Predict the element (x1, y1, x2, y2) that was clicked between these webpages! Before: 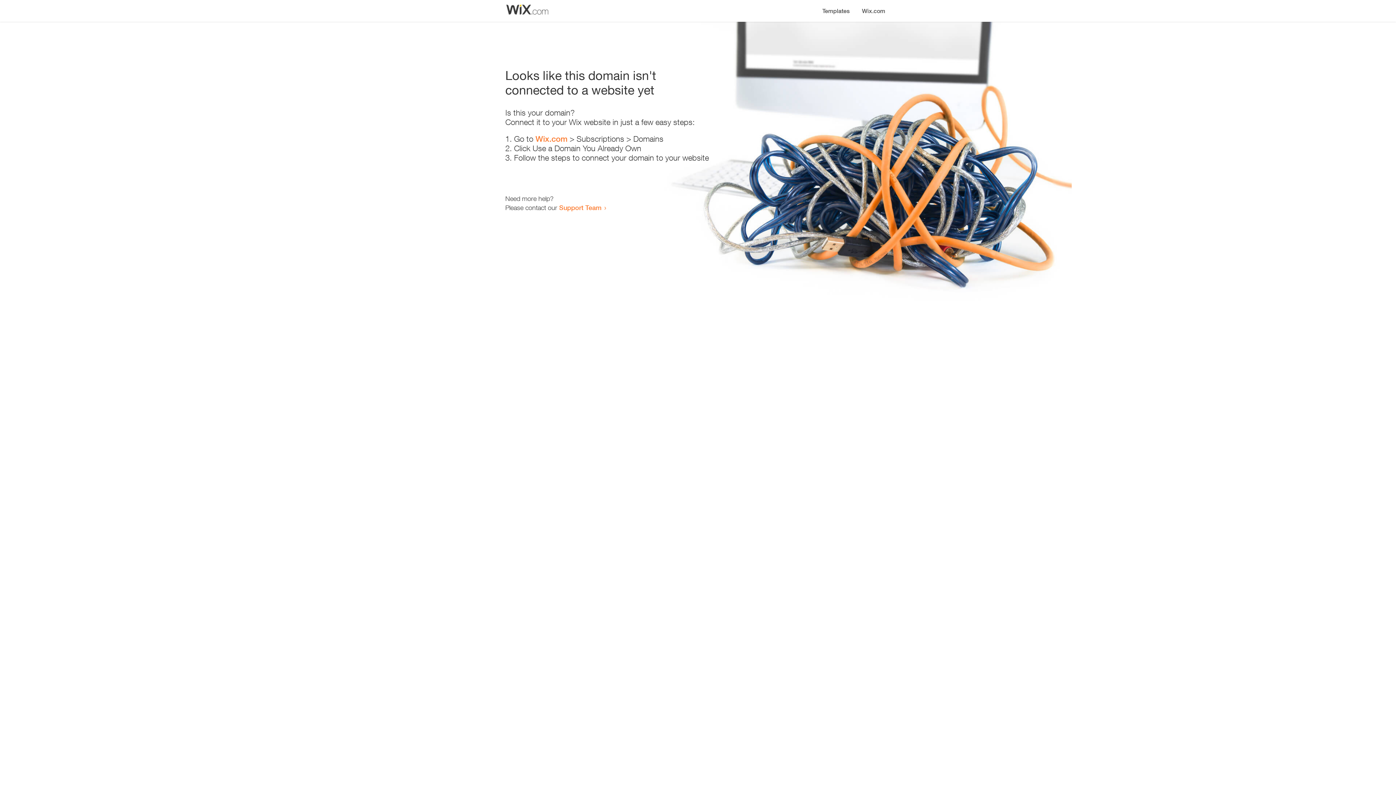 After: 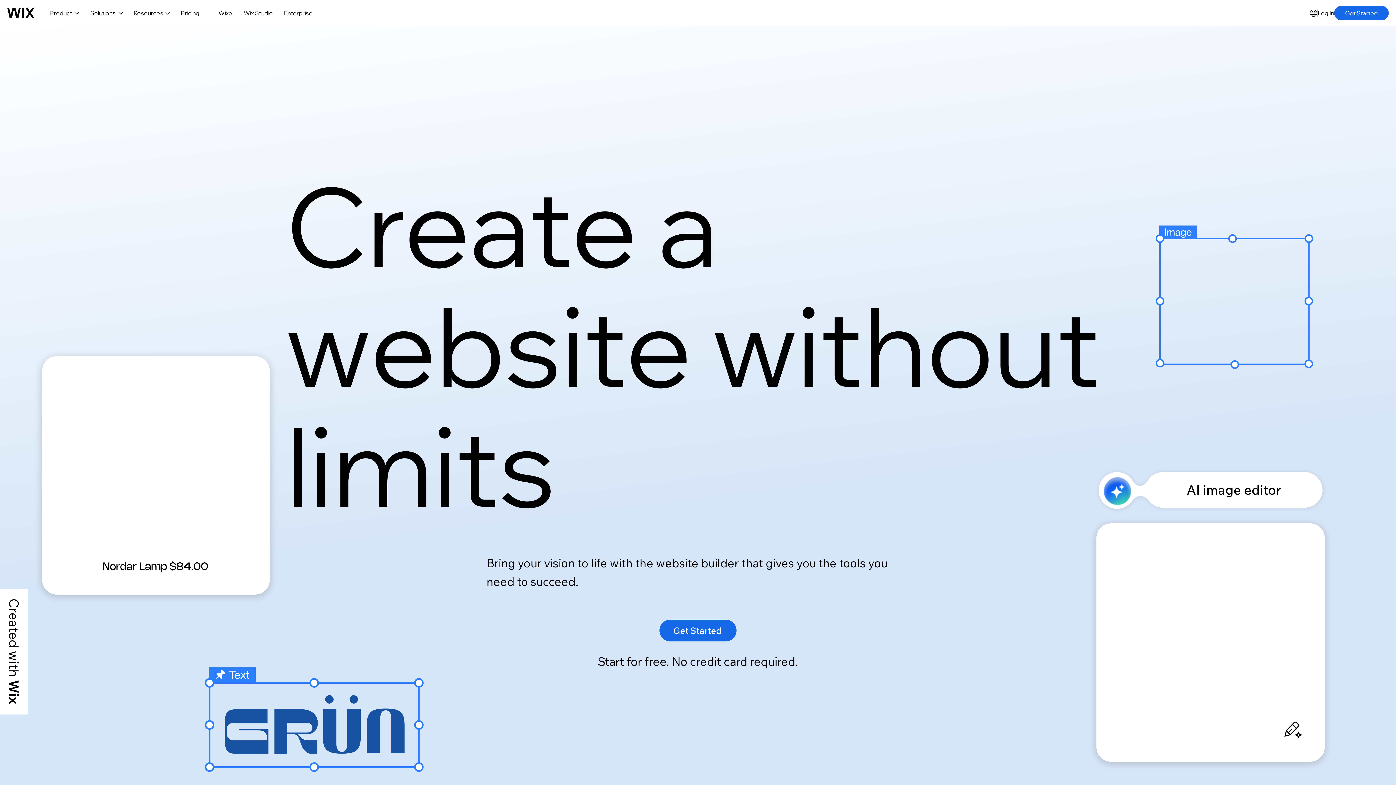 Action: bbox: (535, 134, 567, 143) label: Wix.com